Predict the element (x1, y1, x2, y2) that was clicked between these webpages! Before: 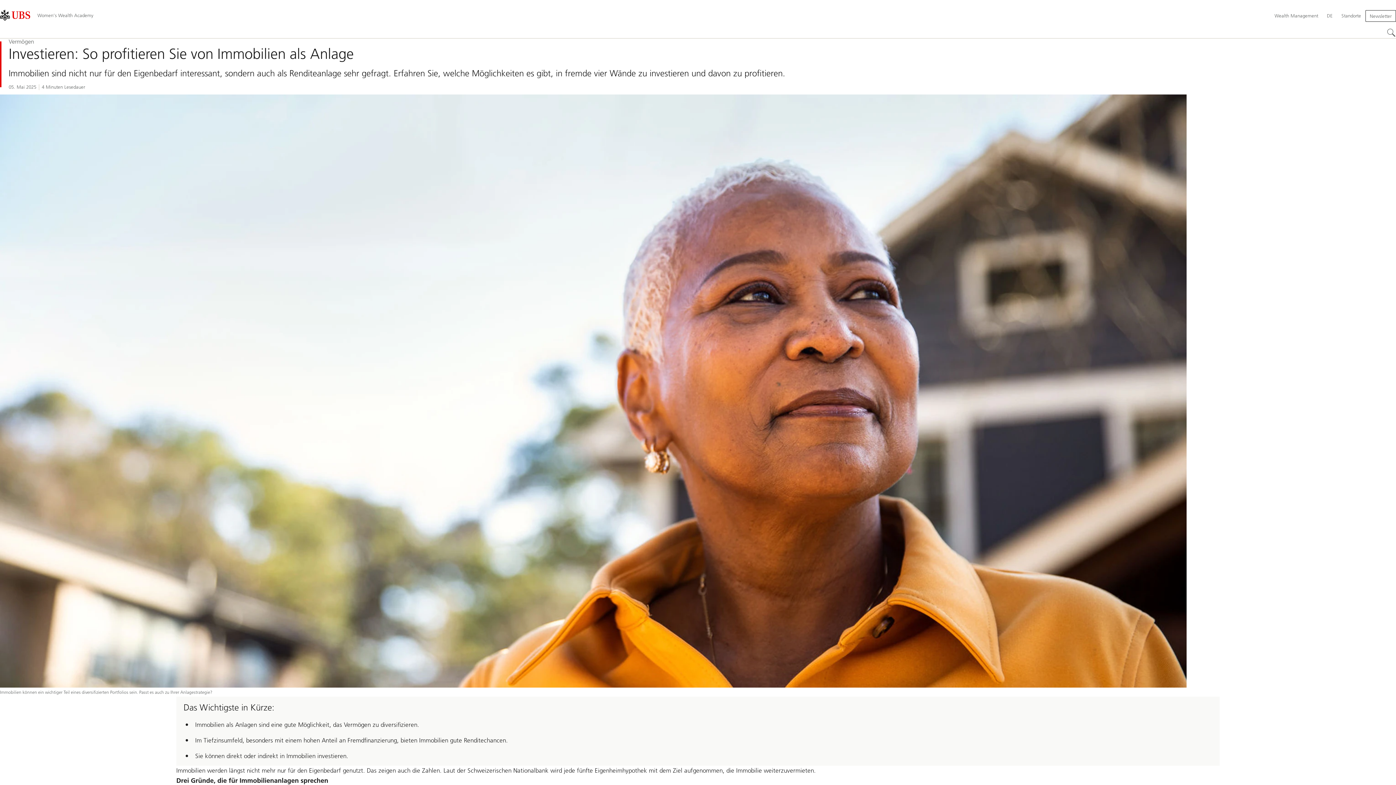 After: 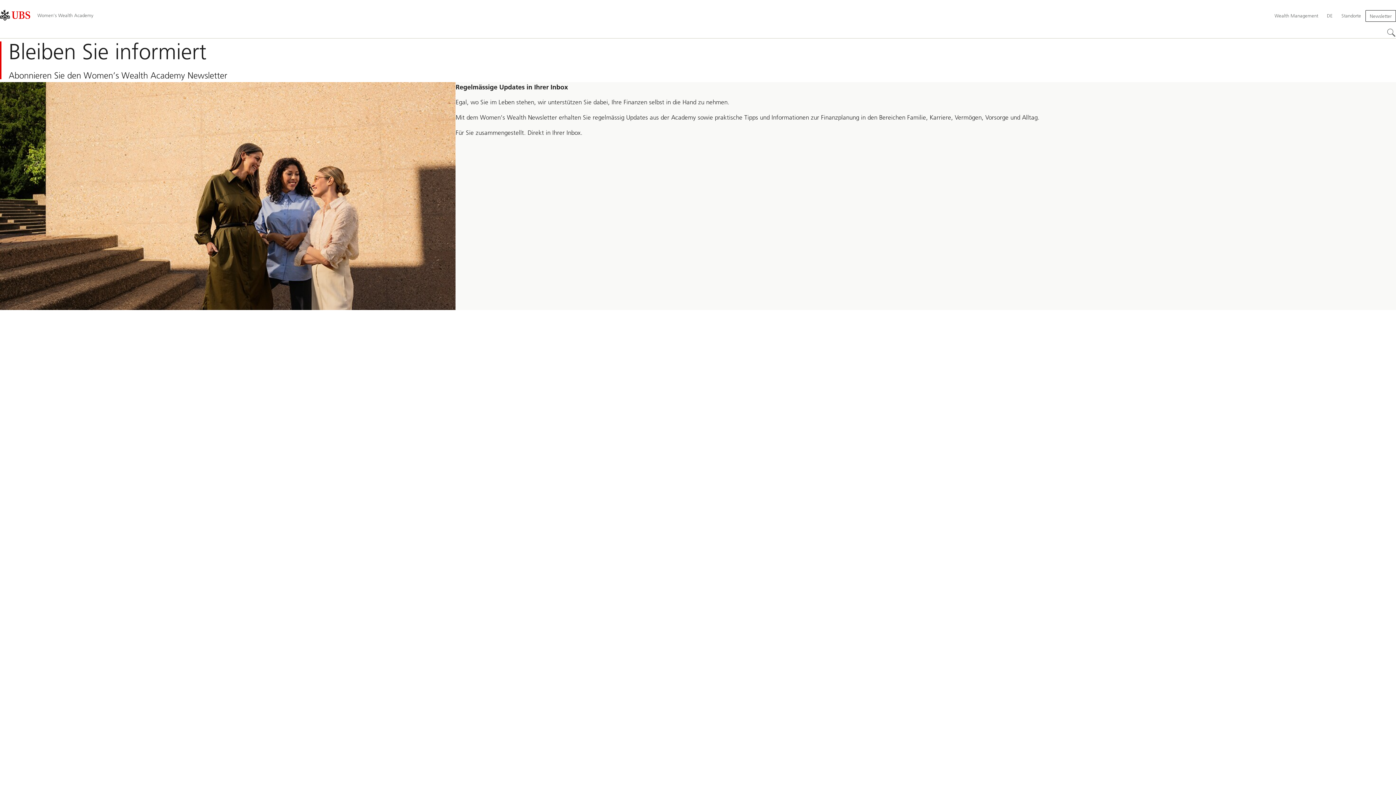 Action: bbox: (1365, 10, 1396, 21) label: Newsletter